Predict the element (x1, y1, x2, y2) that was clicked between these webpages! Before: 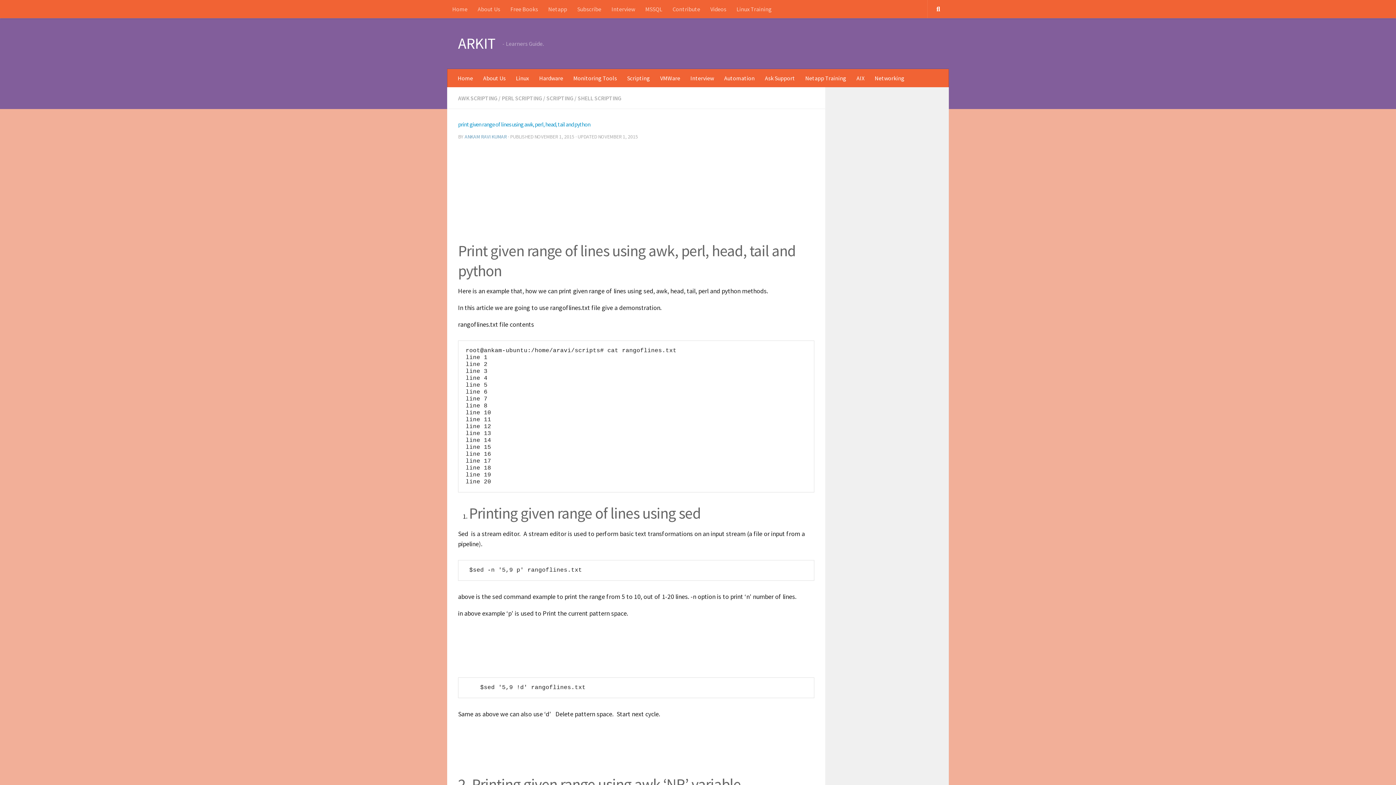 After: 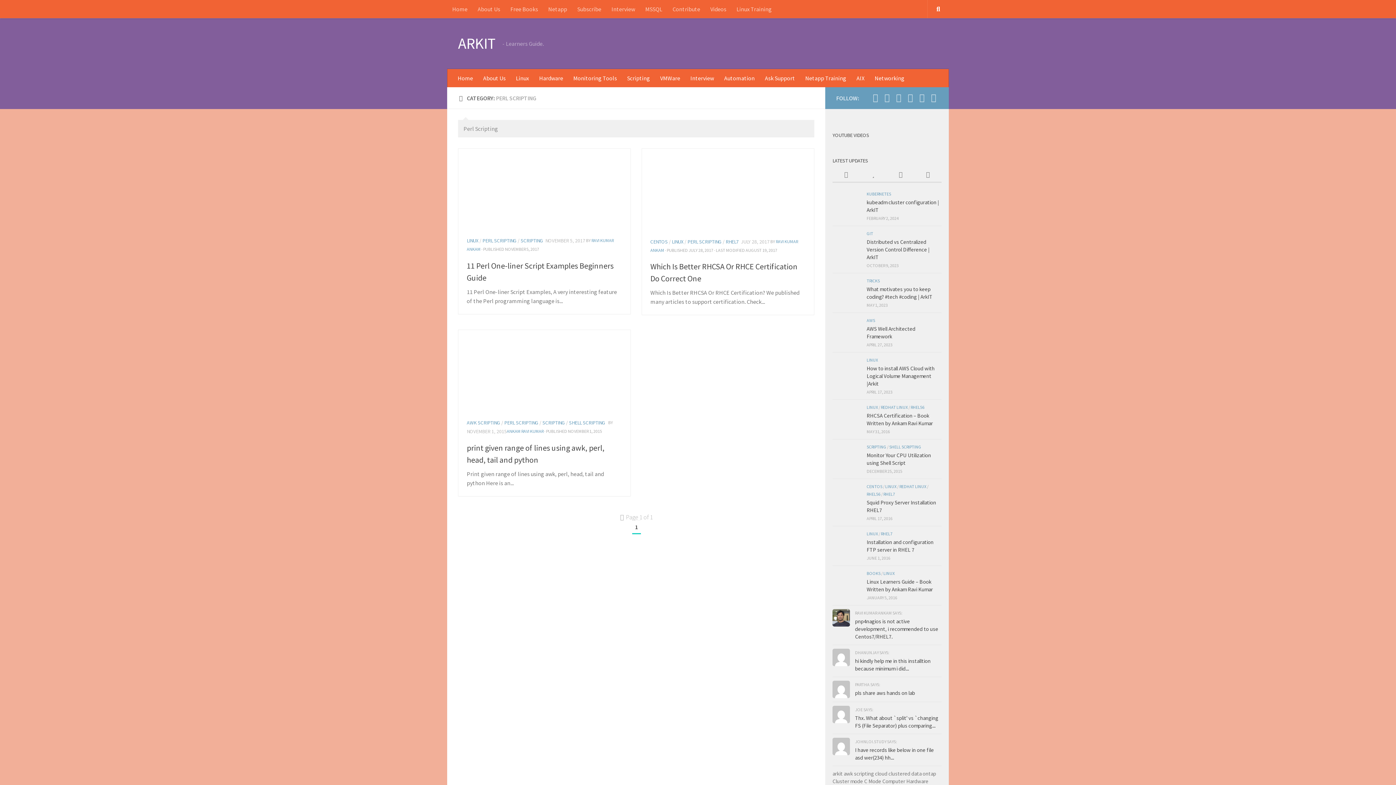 Action: bbox: (501, 94, 542, 101) label: PERL SCRIPTING